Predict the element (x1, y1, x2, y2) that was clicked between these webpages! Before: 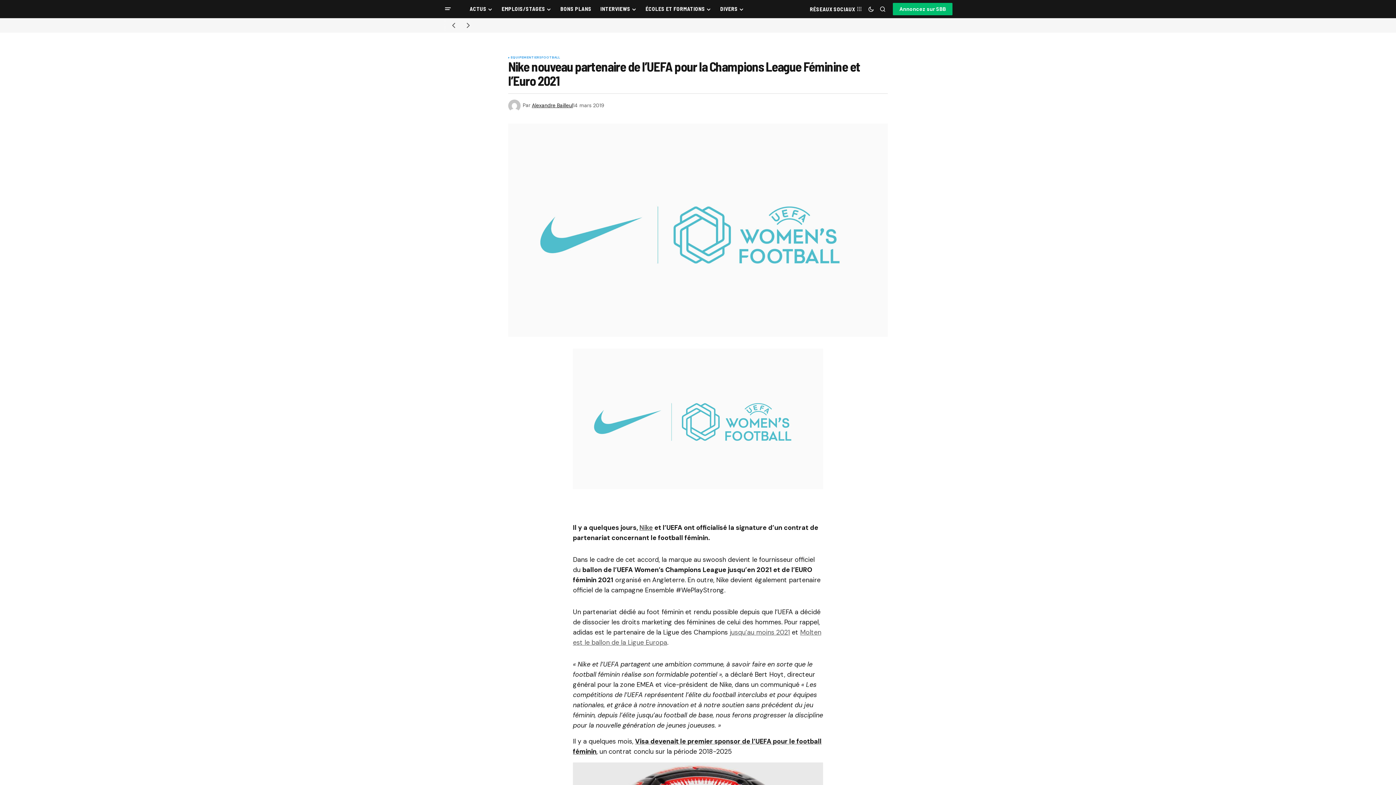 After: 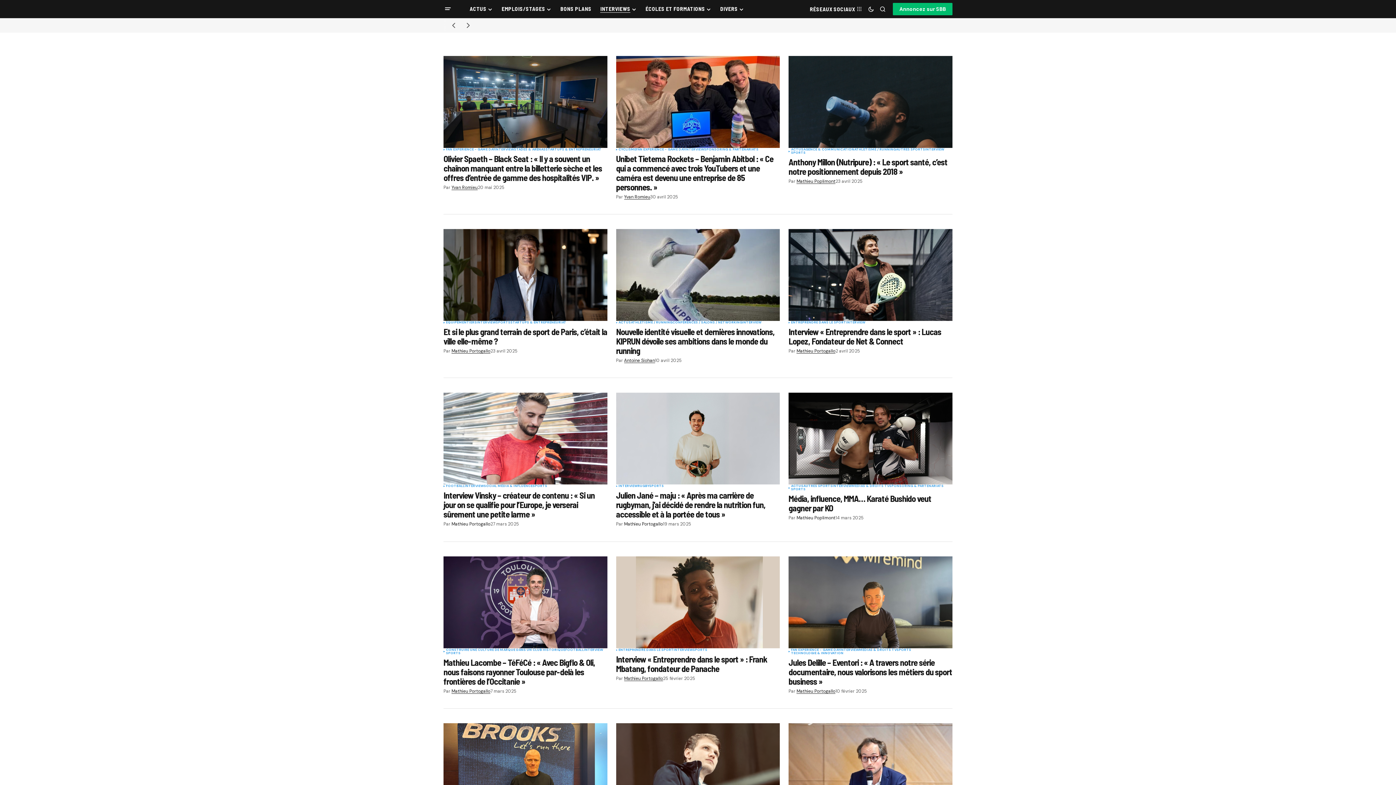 Action: label: INTERVIEWS bbox: (596, 0, 641, 18)